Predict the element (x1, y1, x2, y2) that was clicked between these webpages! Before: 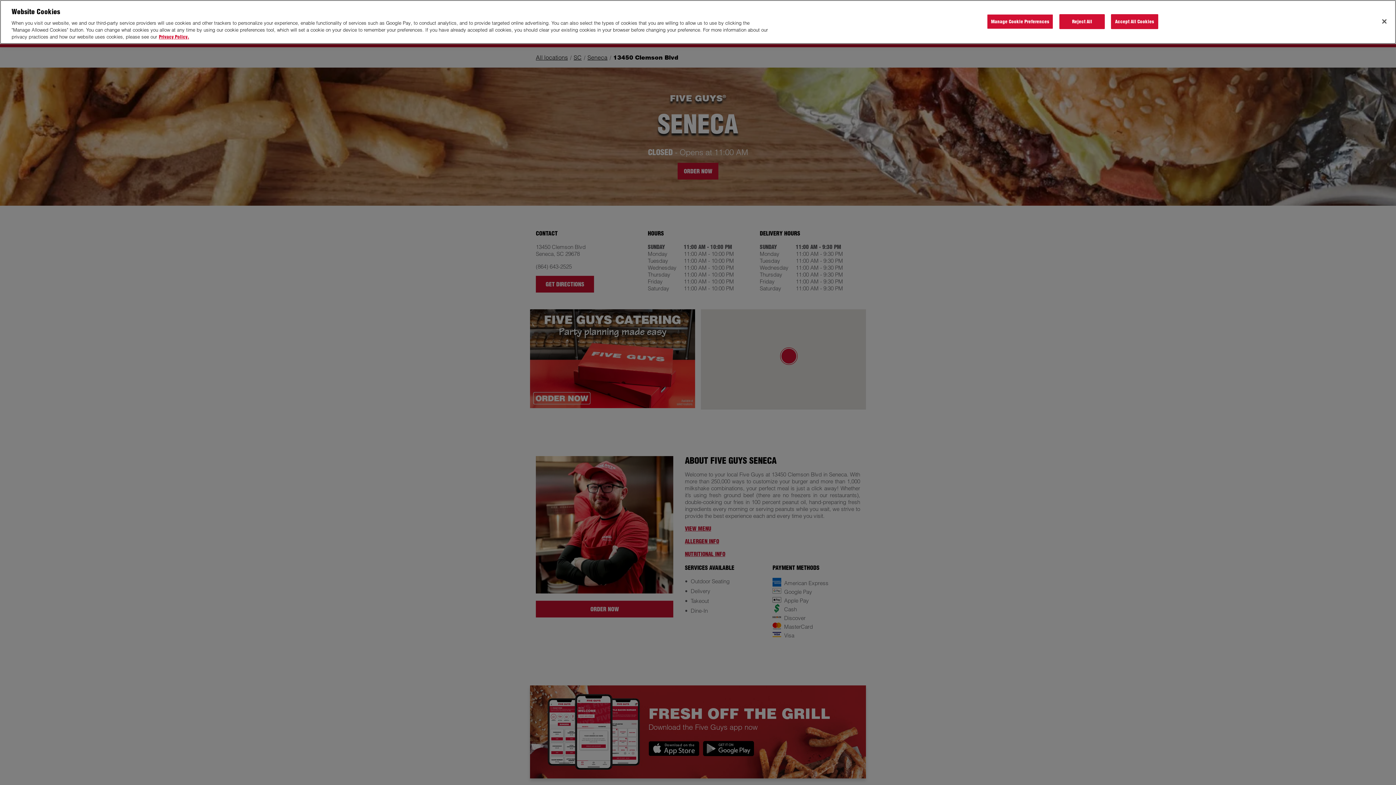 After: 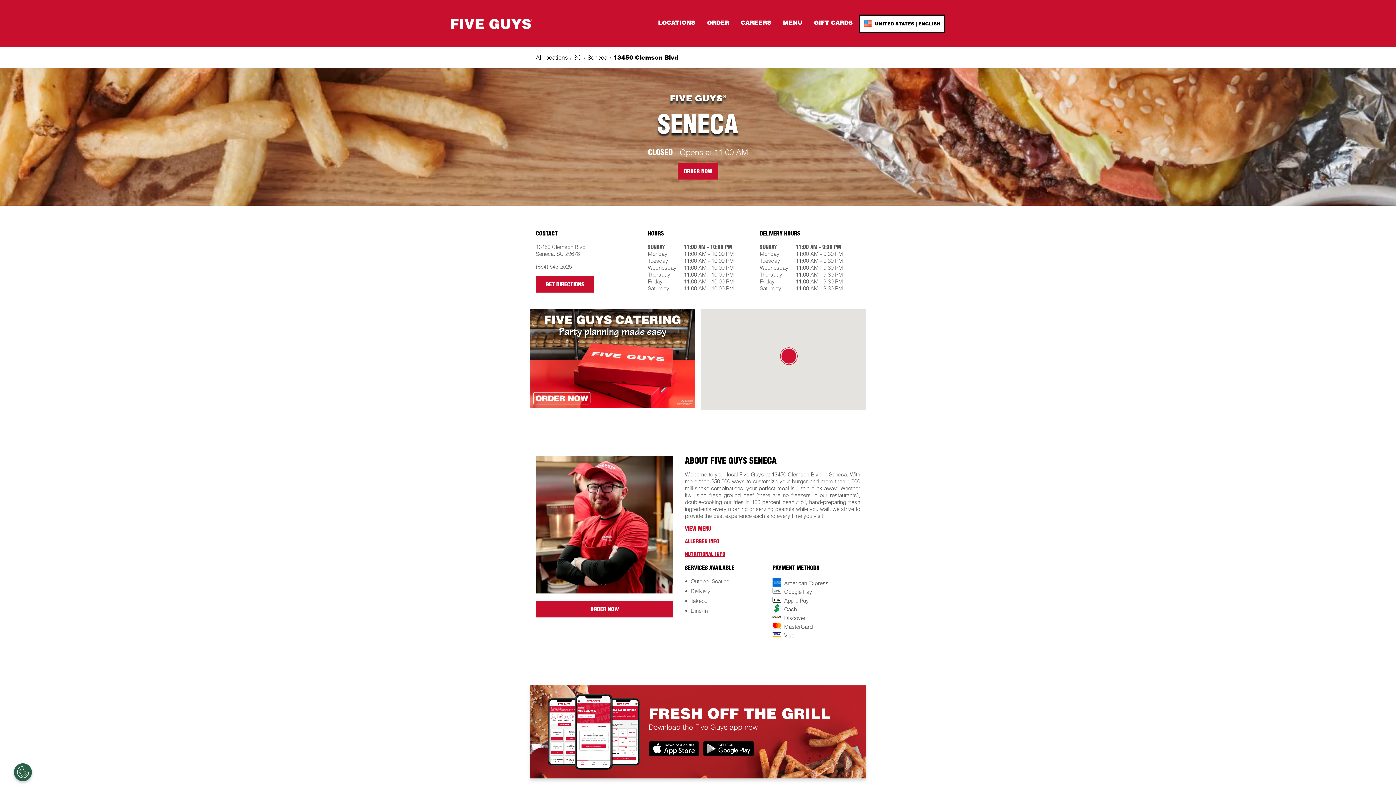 Action: label: Accept All Cookies bbox: (1111, 14, 1158, 28)